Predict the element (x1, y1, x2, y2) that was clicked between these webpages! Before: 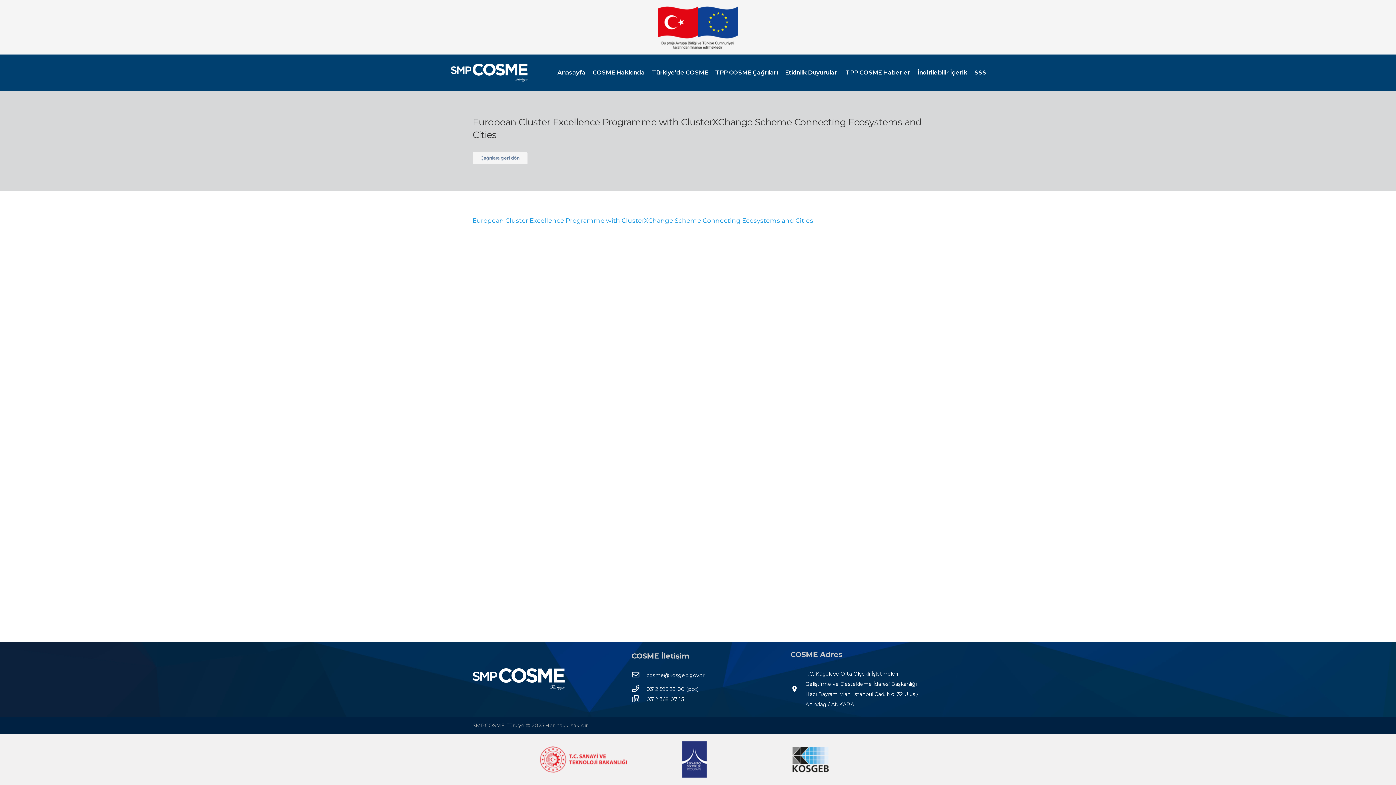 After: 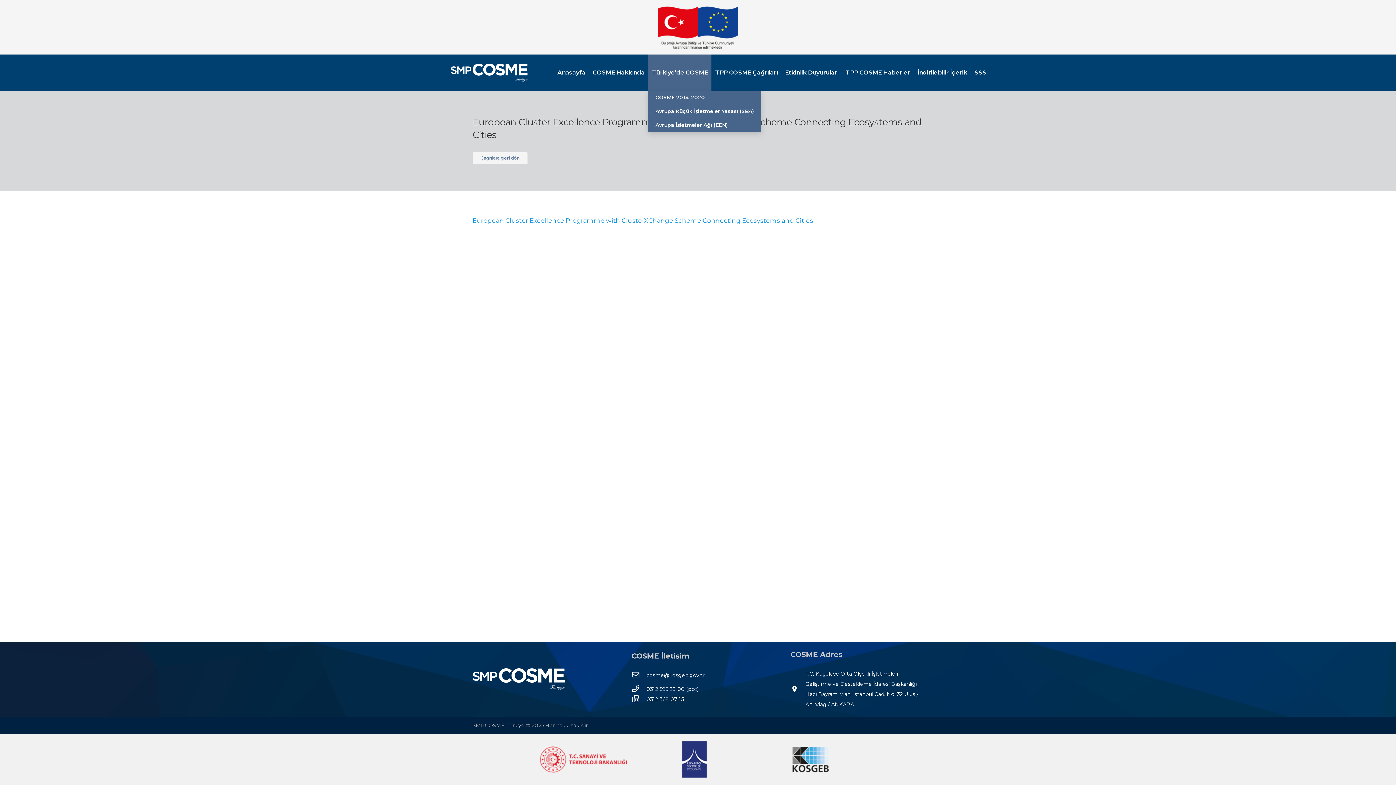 Action: label: Türkiye’de COSME bbox: (648, 54, 711, 90)